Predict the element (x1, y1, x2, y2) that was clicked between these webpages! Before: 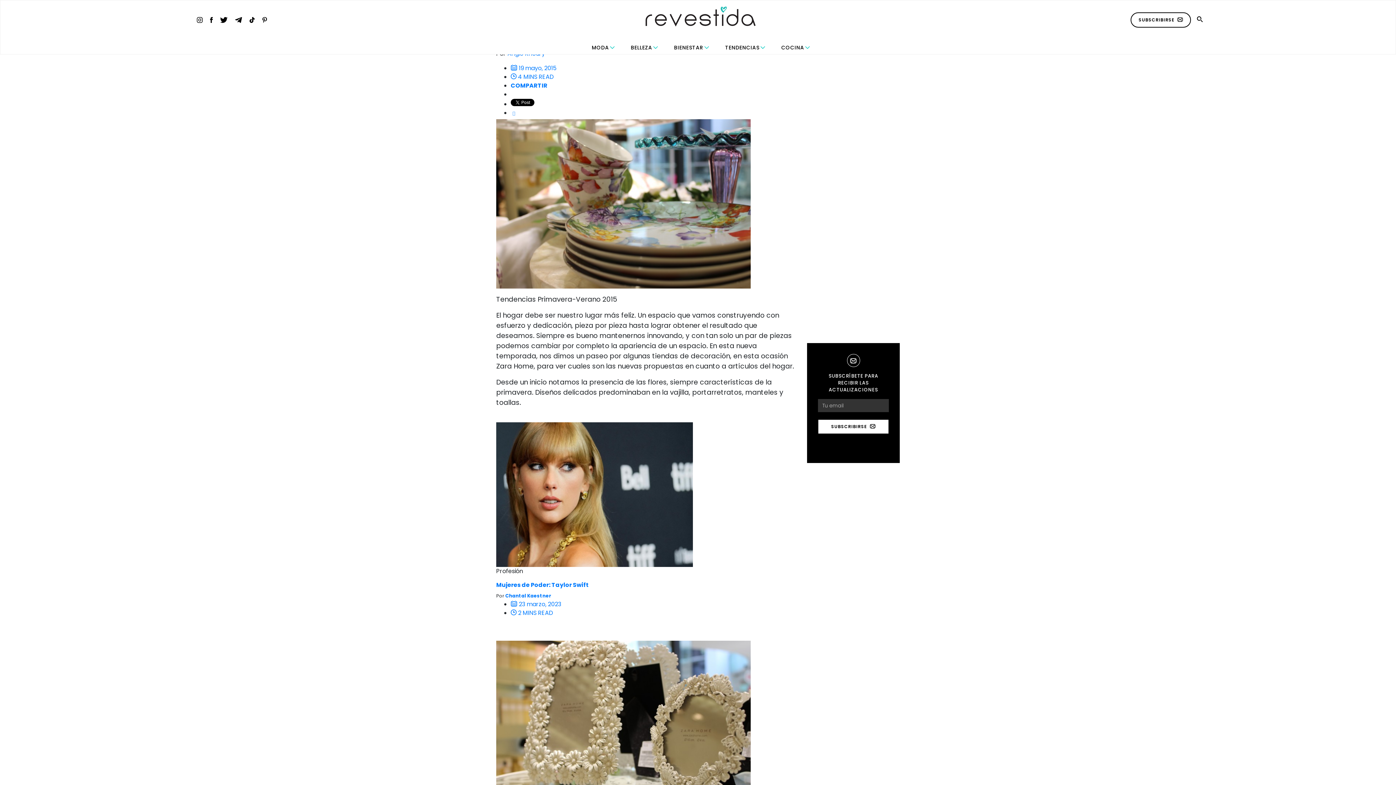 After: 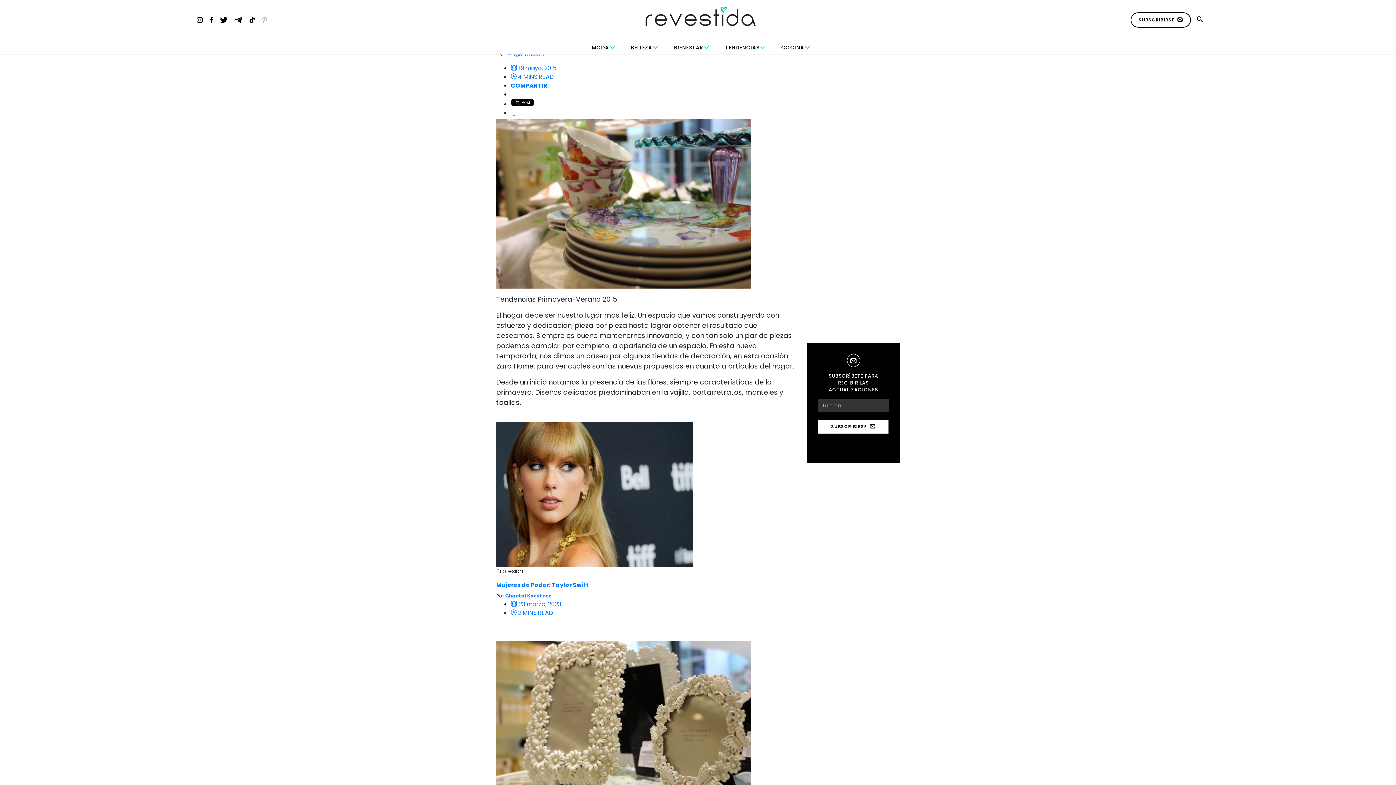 Action: bbox: (262, 17, 267, 22)